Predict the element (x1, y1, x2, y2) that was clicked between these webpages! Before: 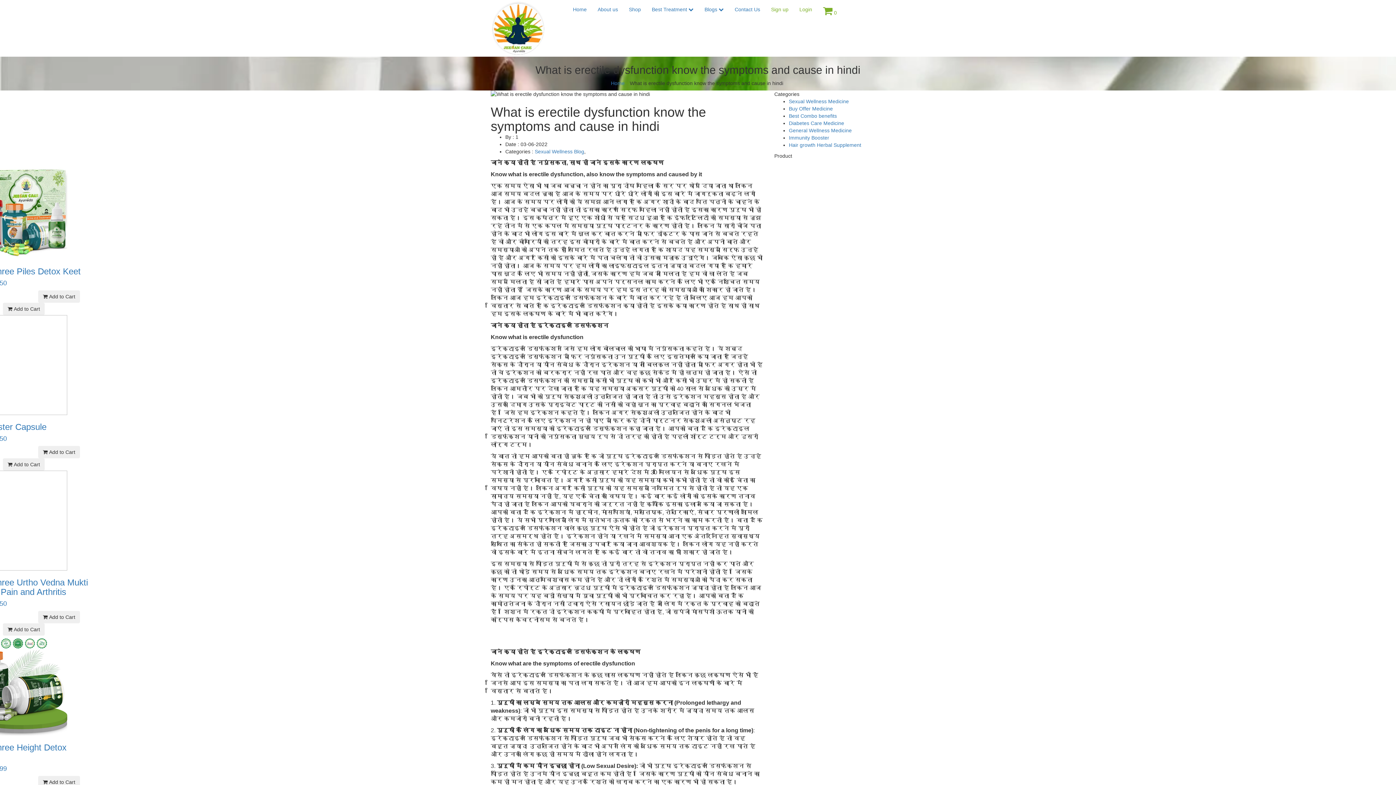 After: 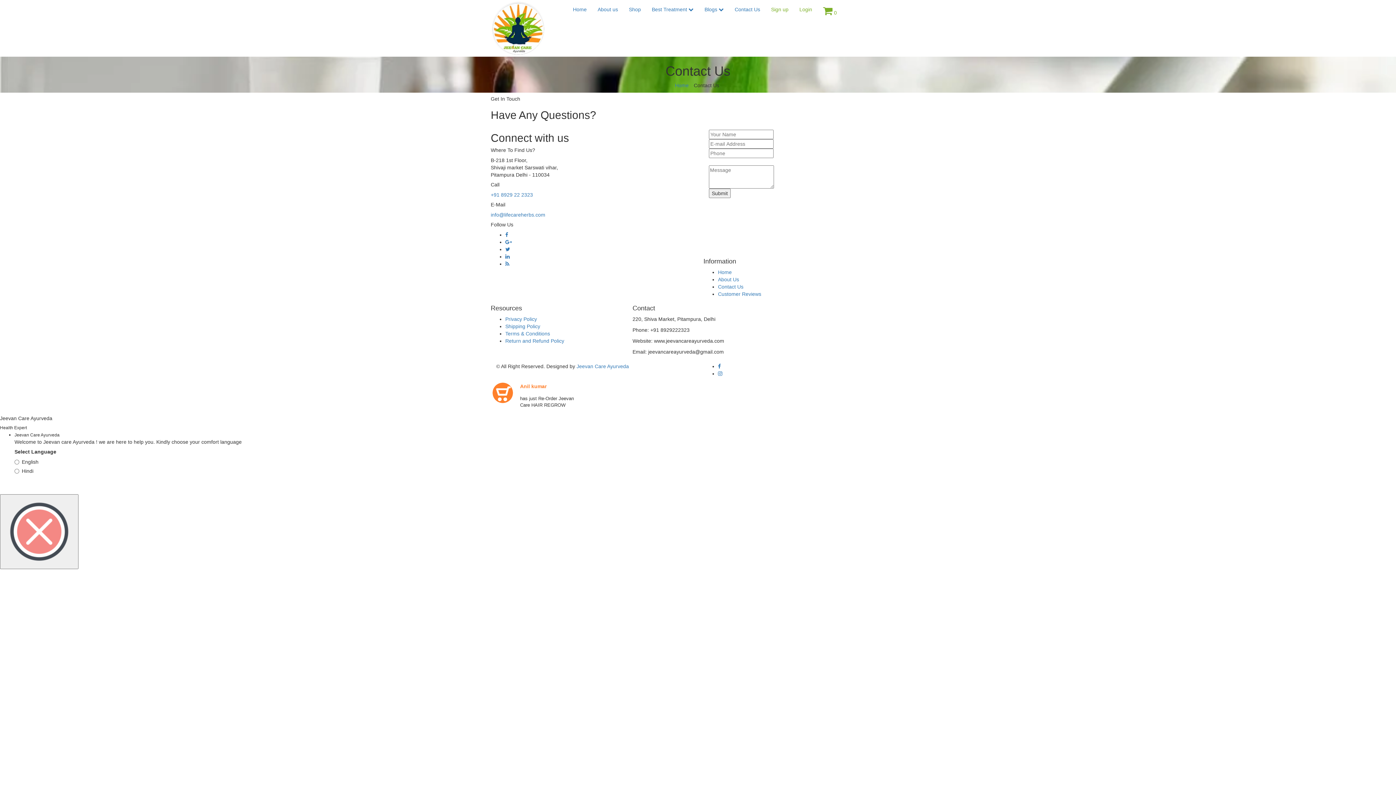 Action: label: Contact Us bbox: (729, 0, 765, 18)